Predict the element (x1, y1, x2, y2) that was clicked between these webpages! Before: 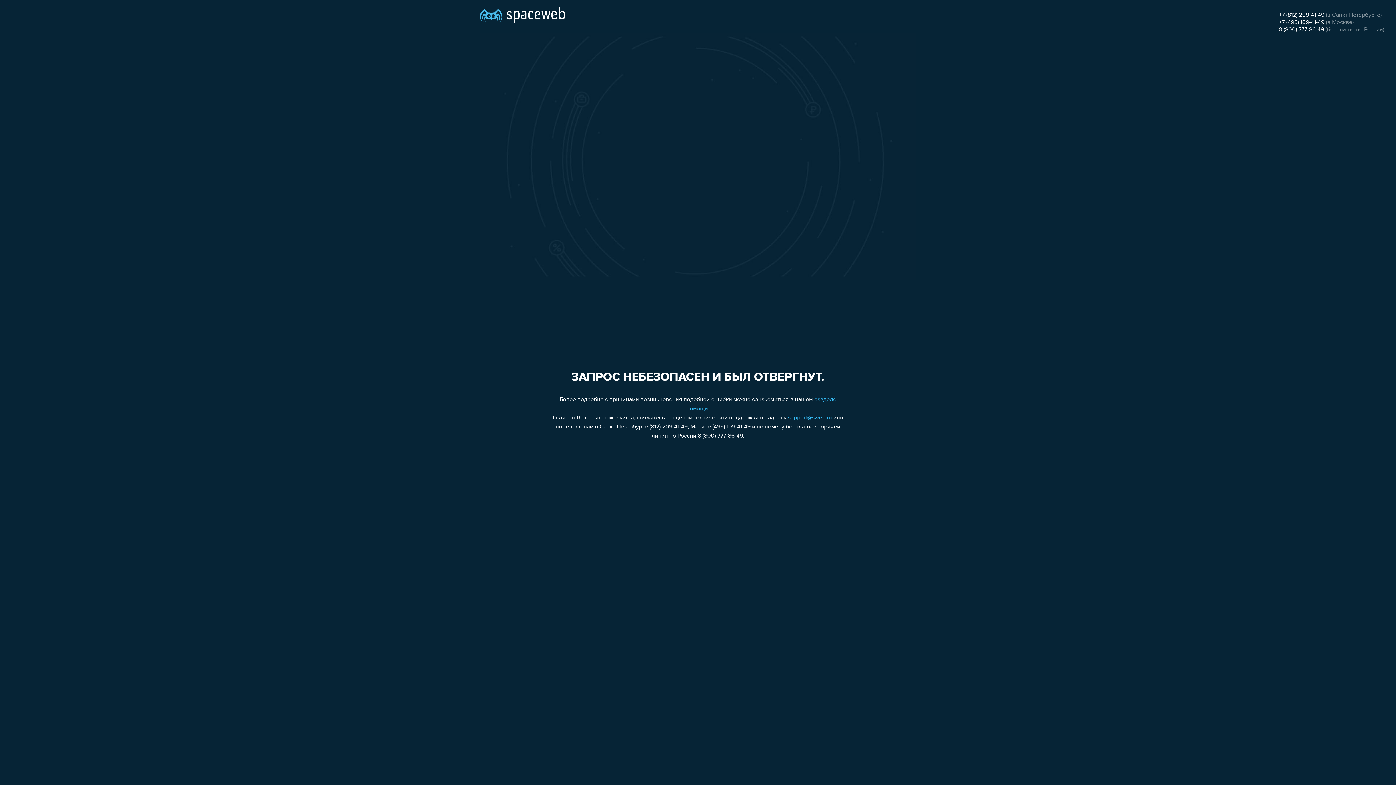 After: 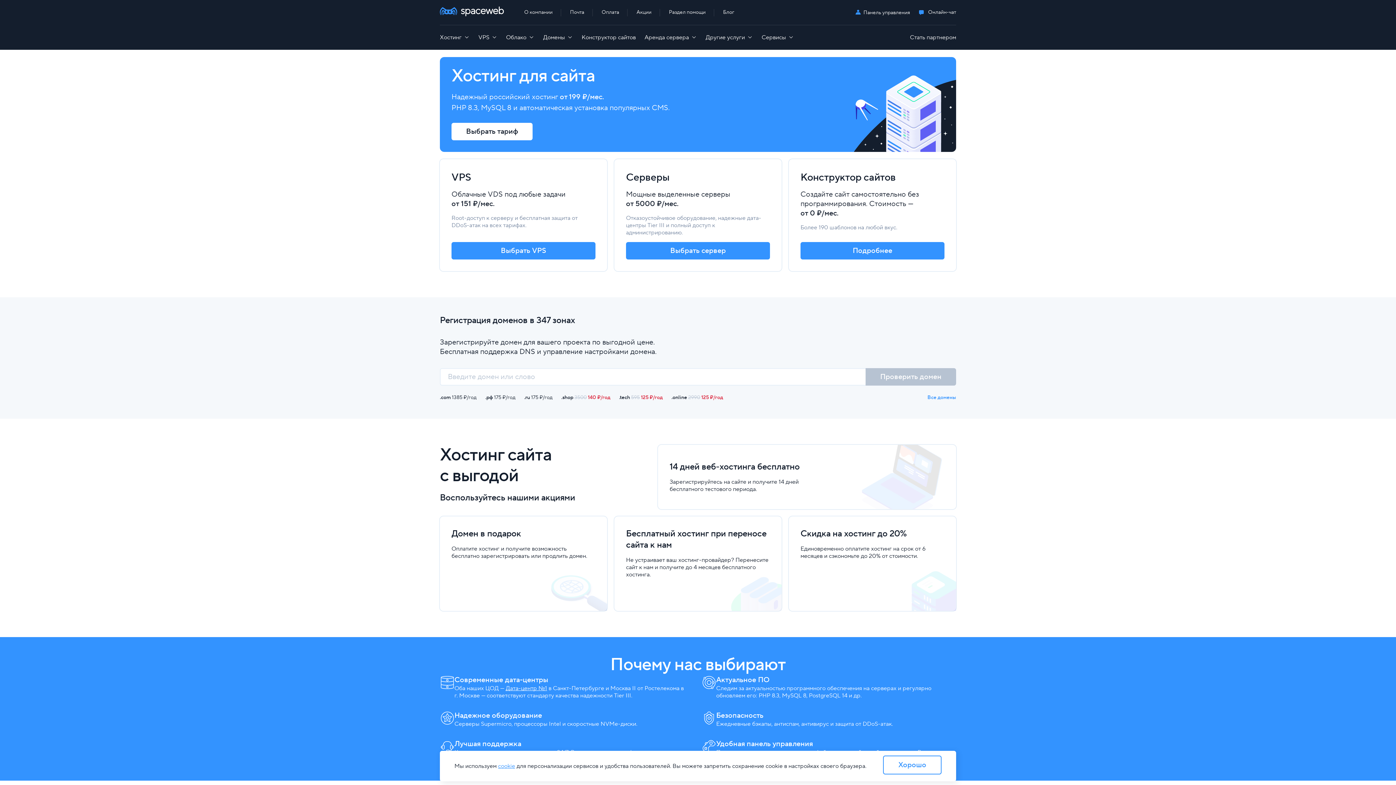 Action: bbox: (480, 0, 565, 25)